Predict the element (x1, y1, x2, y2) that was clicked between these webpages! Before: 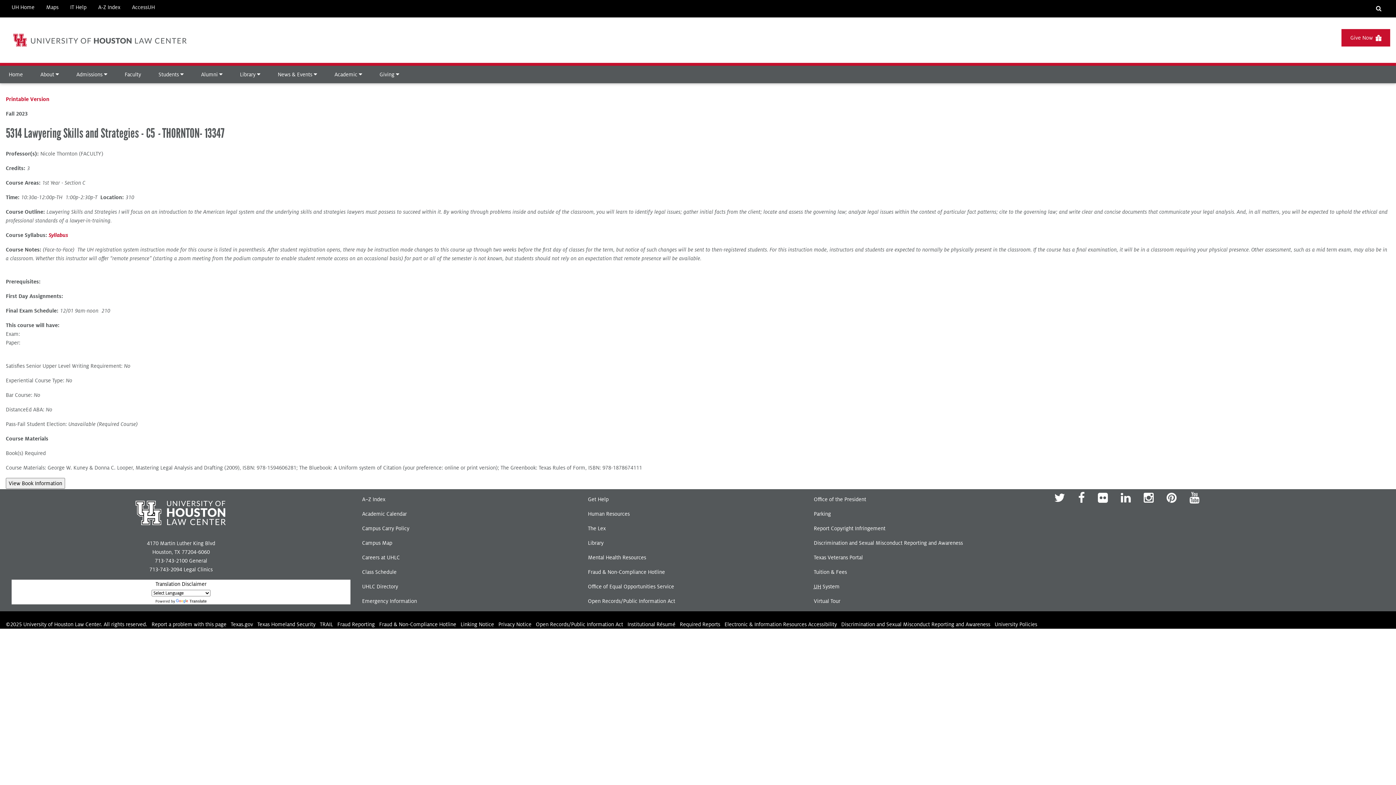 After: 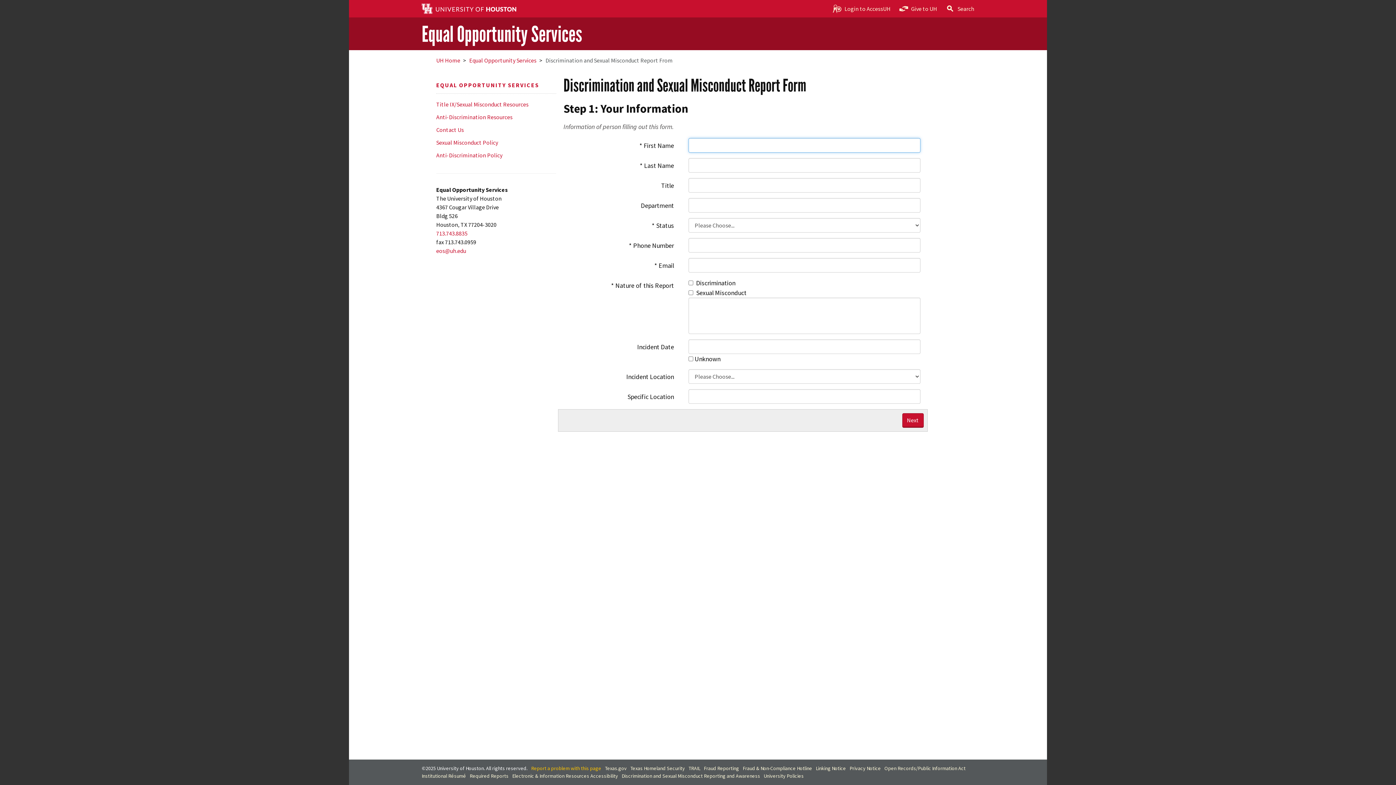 Action: bbox: (841, 621, 990, 627) label: Discrimination and Sexual Misconduct Reporting and Awareness